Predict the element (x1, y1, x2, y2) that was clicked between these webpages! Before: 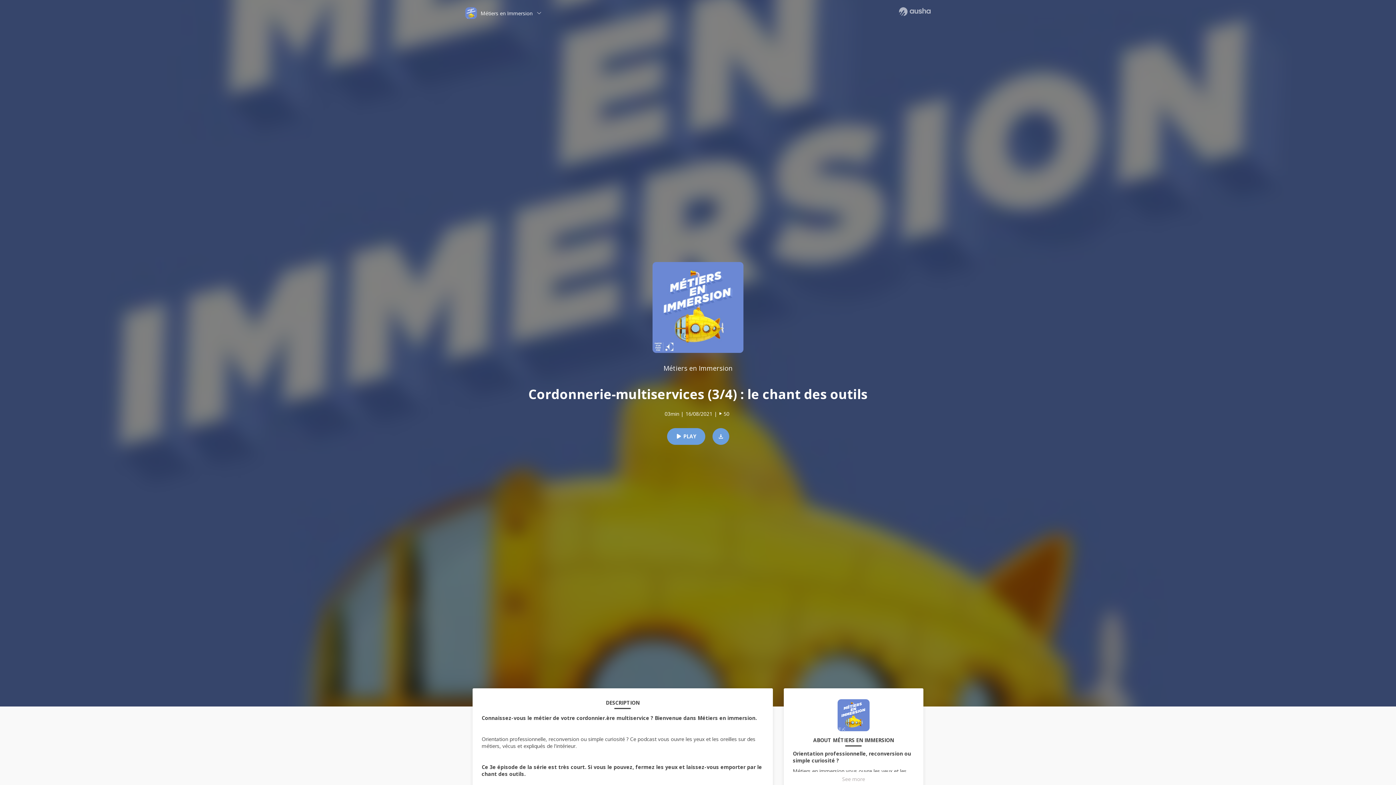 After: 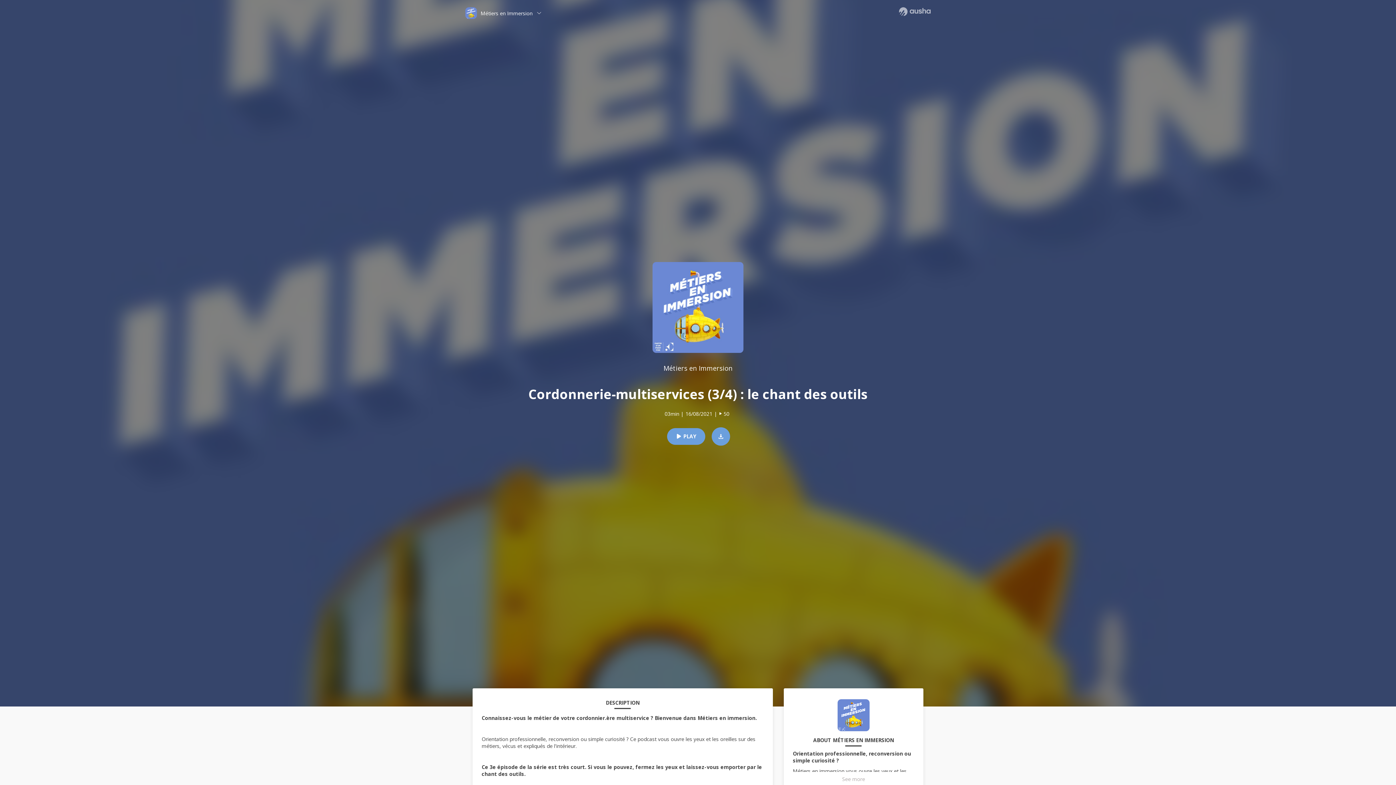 Action: bbox: (705, 428, 729, 444)